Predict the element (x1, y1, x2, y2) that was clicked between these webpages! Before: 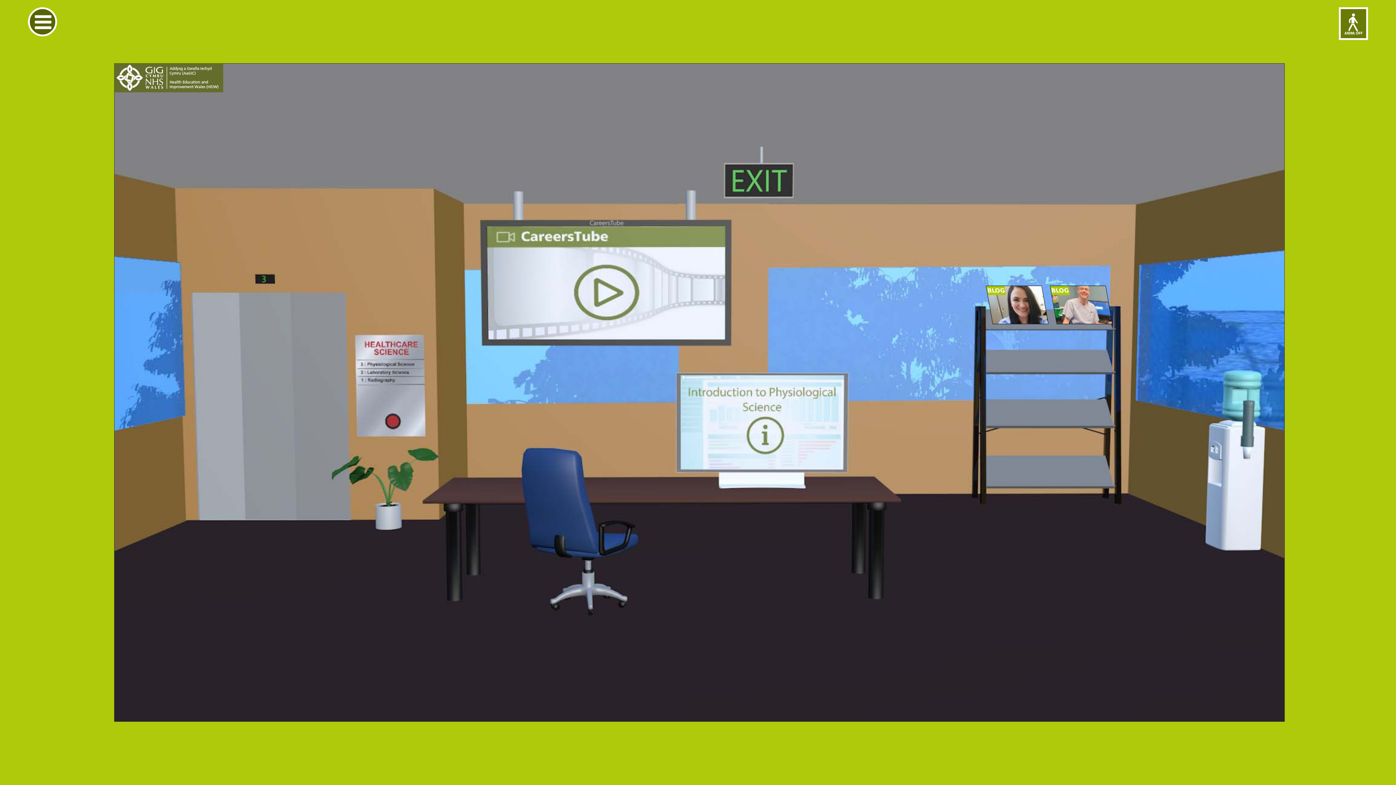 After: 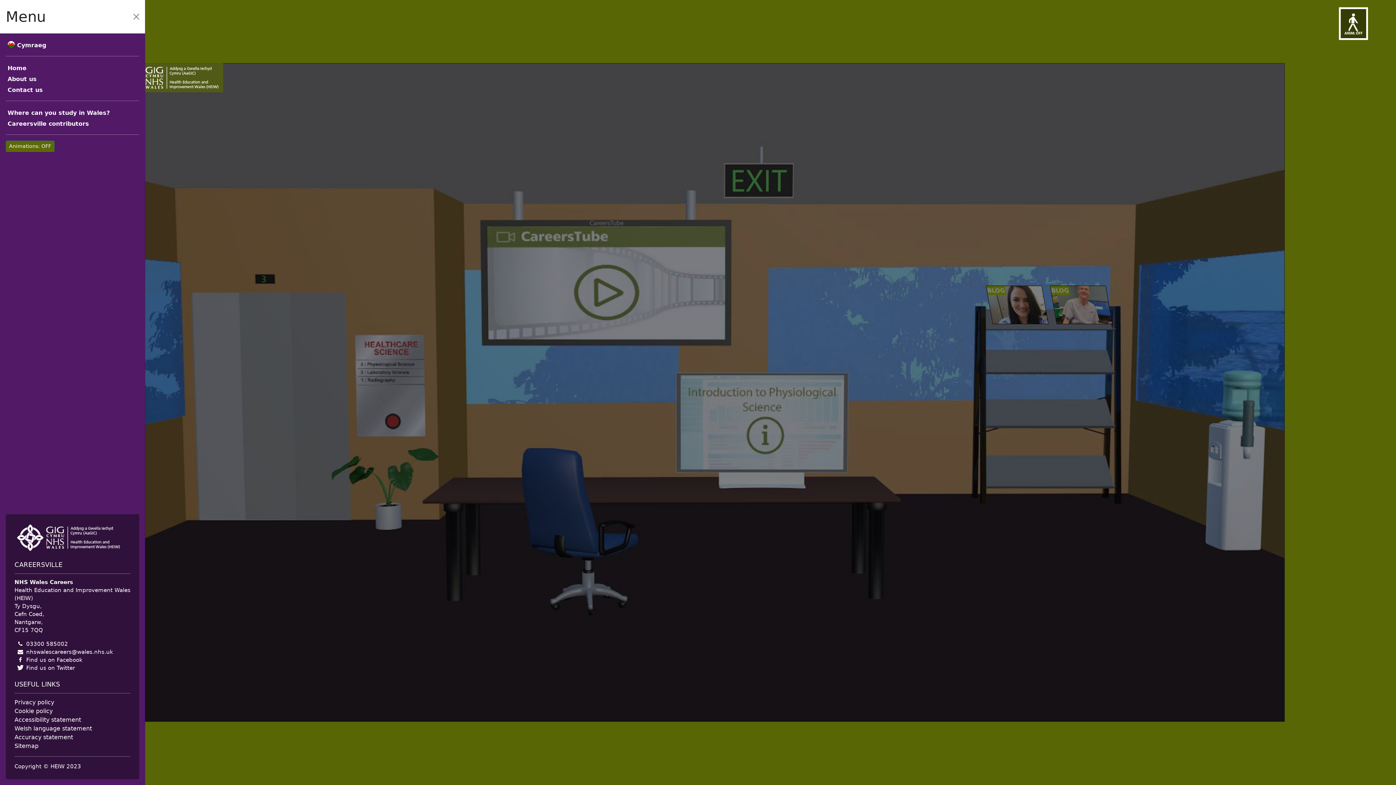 Action: bbox: (32, 12, 51, 29)